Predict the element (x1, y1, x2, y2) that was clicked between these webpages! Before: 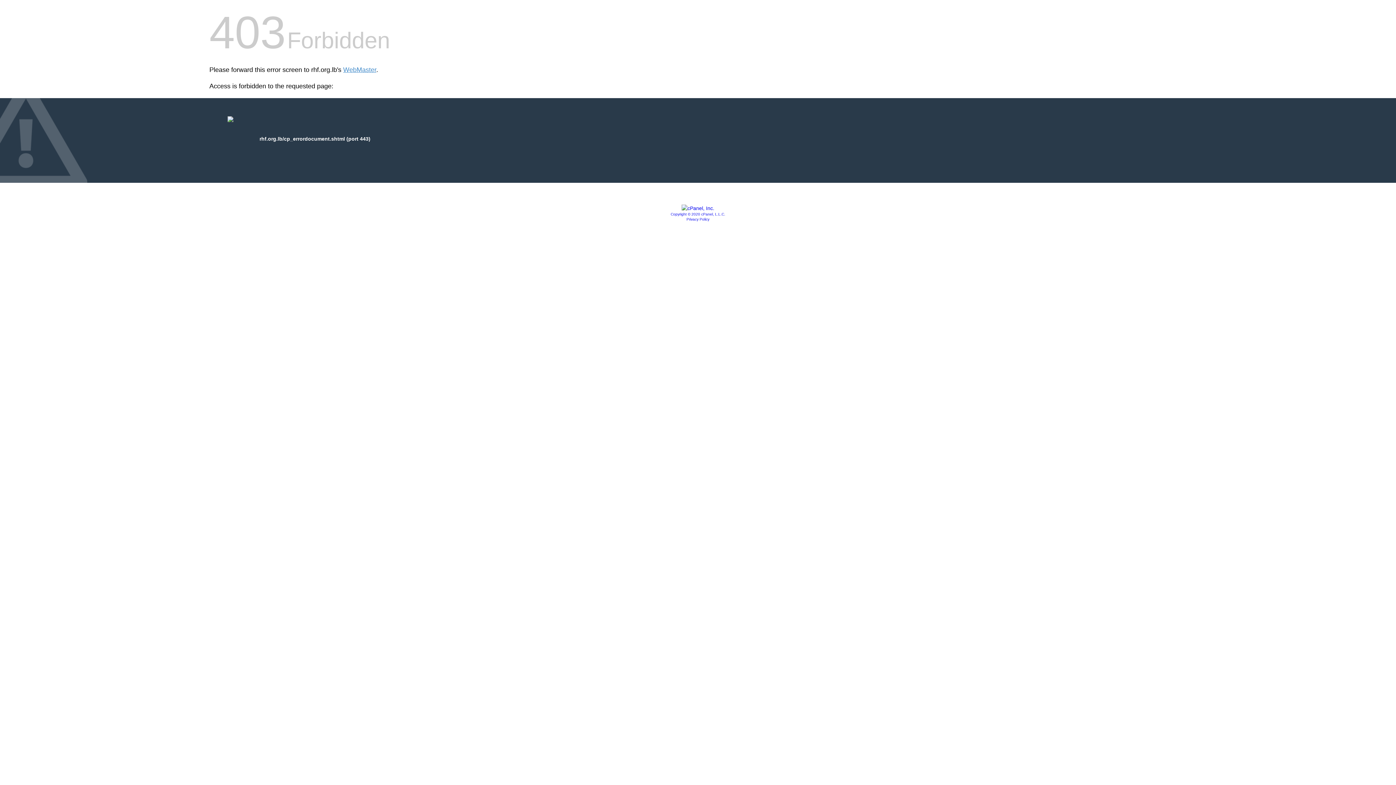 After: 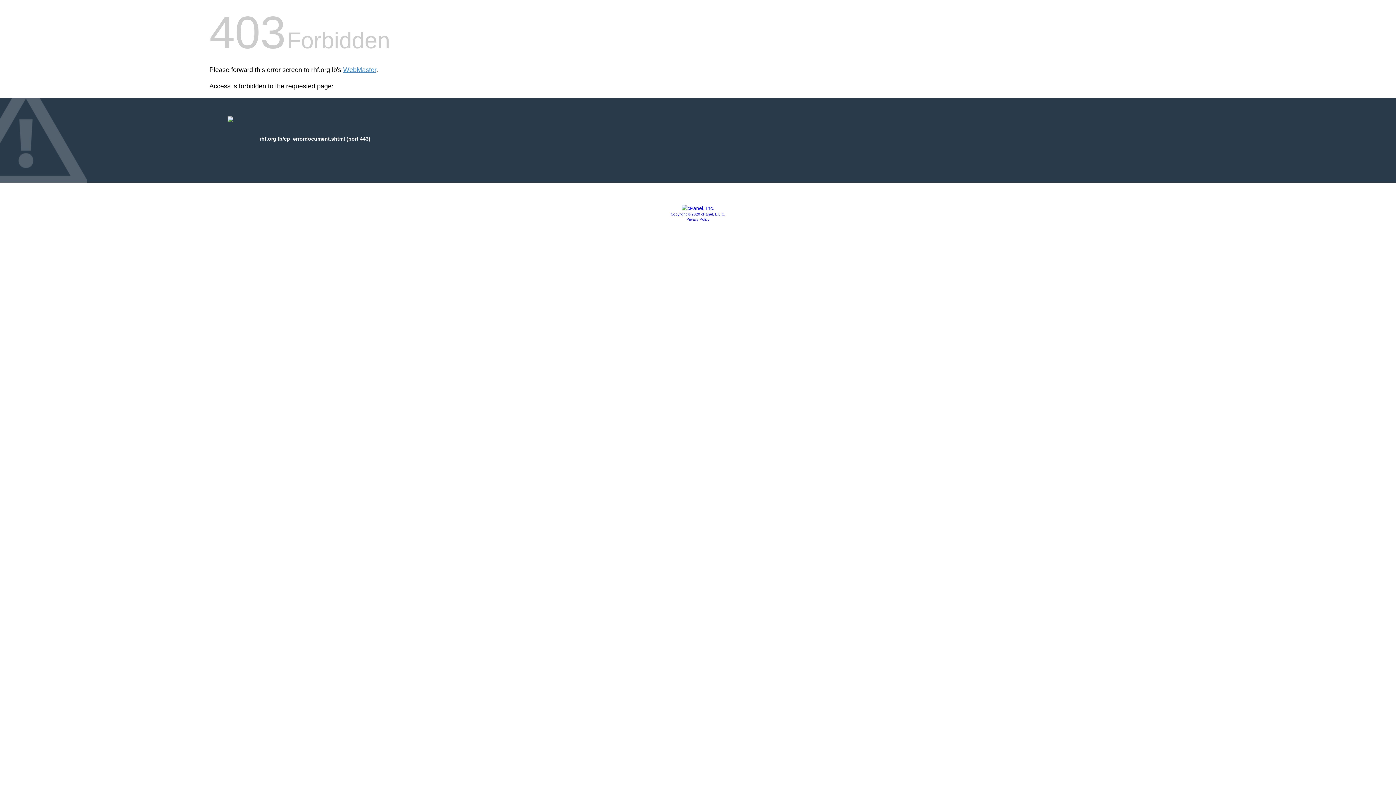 Action: bbox: (681, 205, 714, 211)